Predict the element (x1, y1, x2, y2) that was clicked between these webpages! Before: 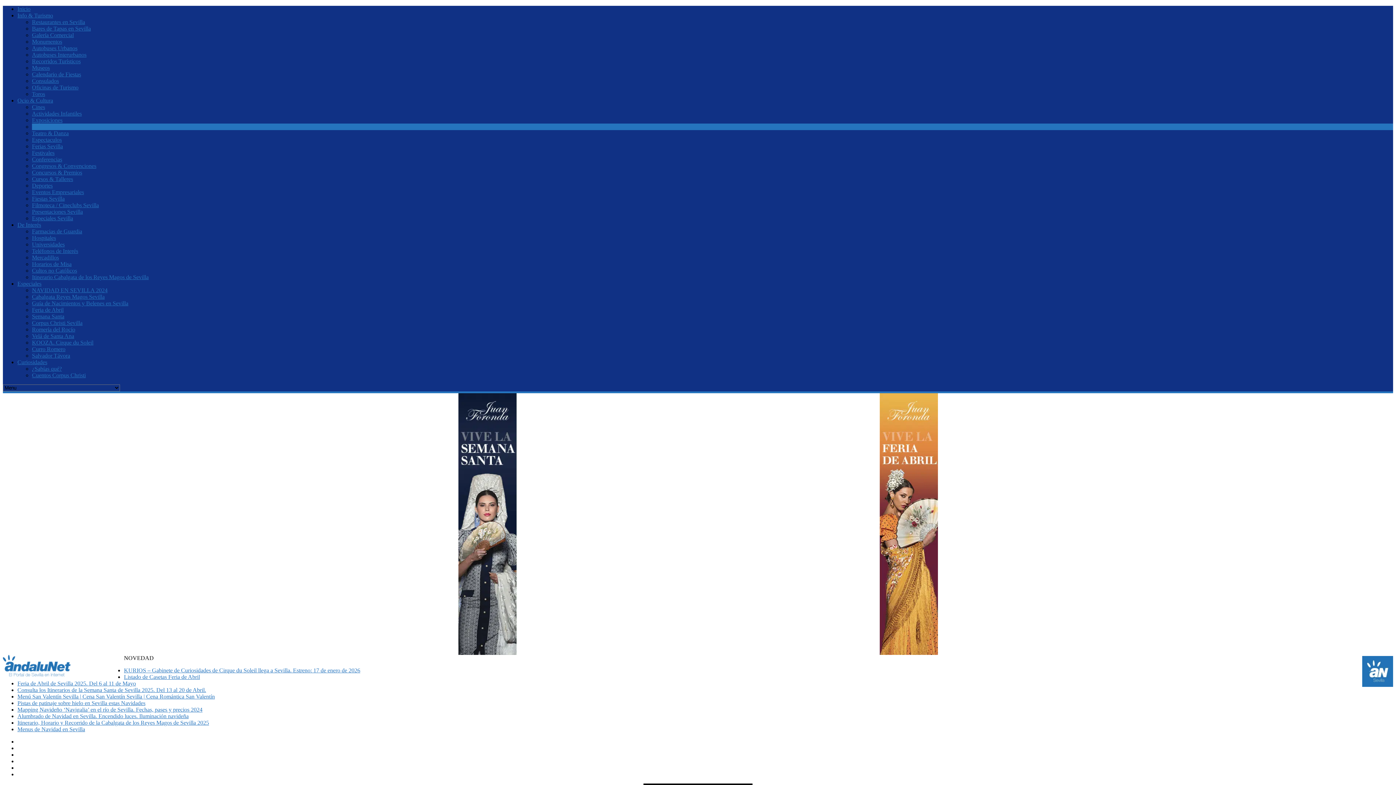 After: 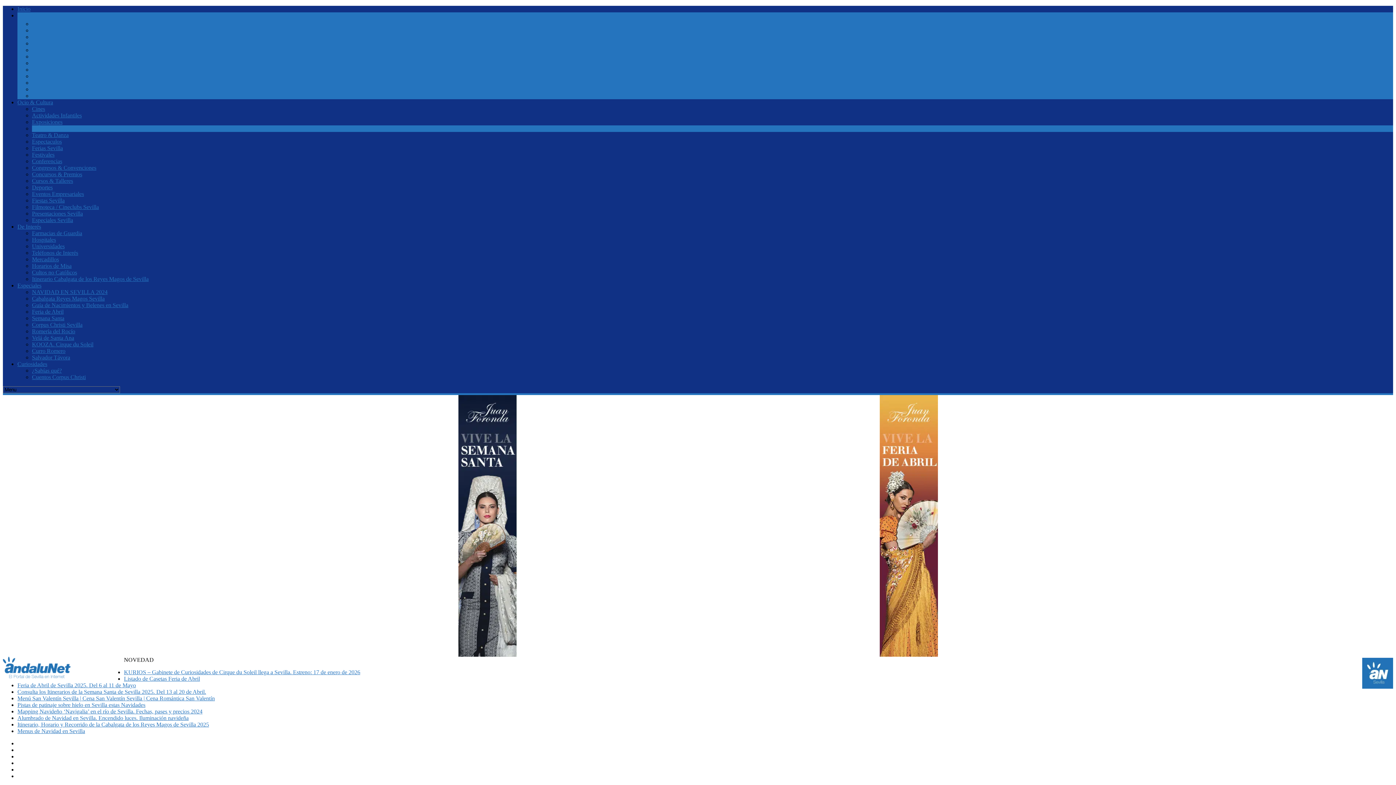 Action: label: Info & Turismo bbox: (17, 12, 53, 18)